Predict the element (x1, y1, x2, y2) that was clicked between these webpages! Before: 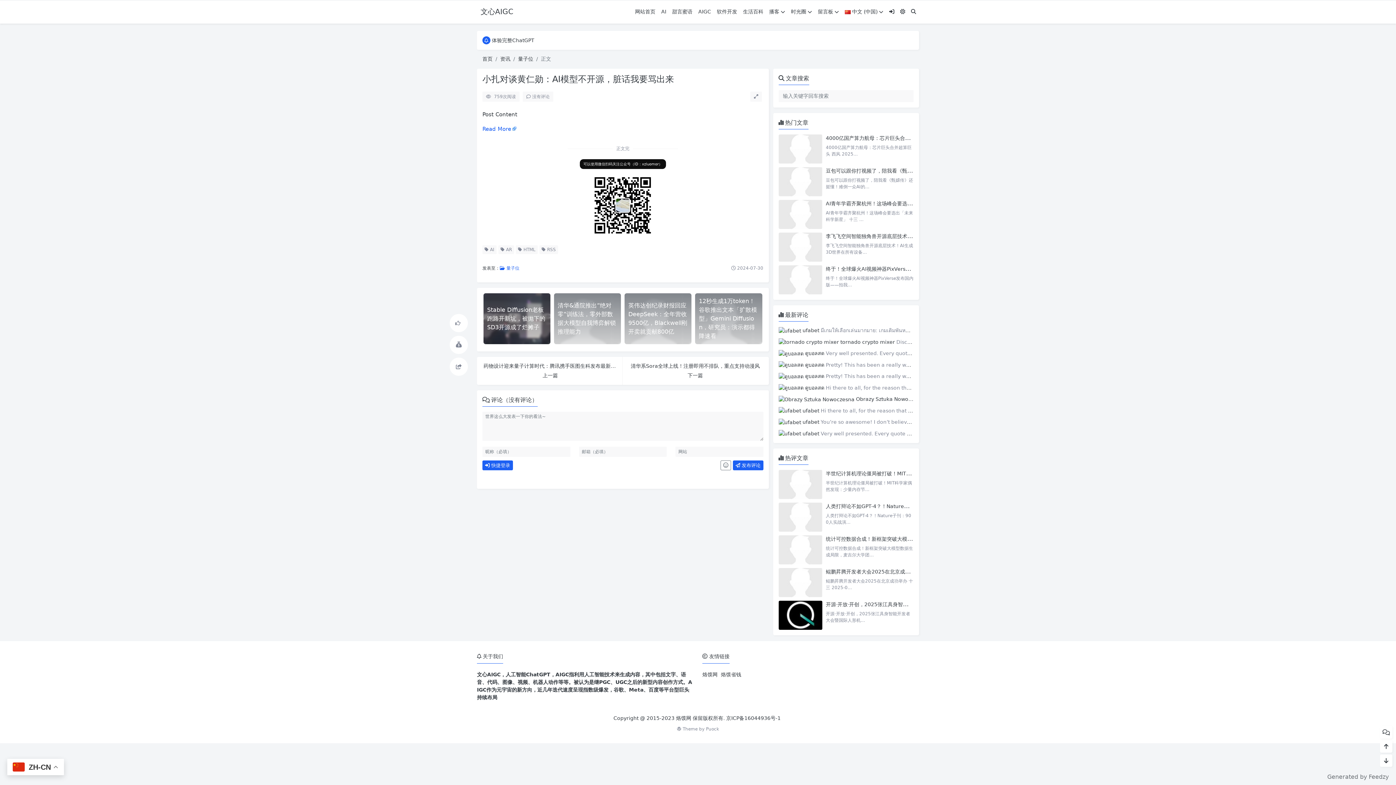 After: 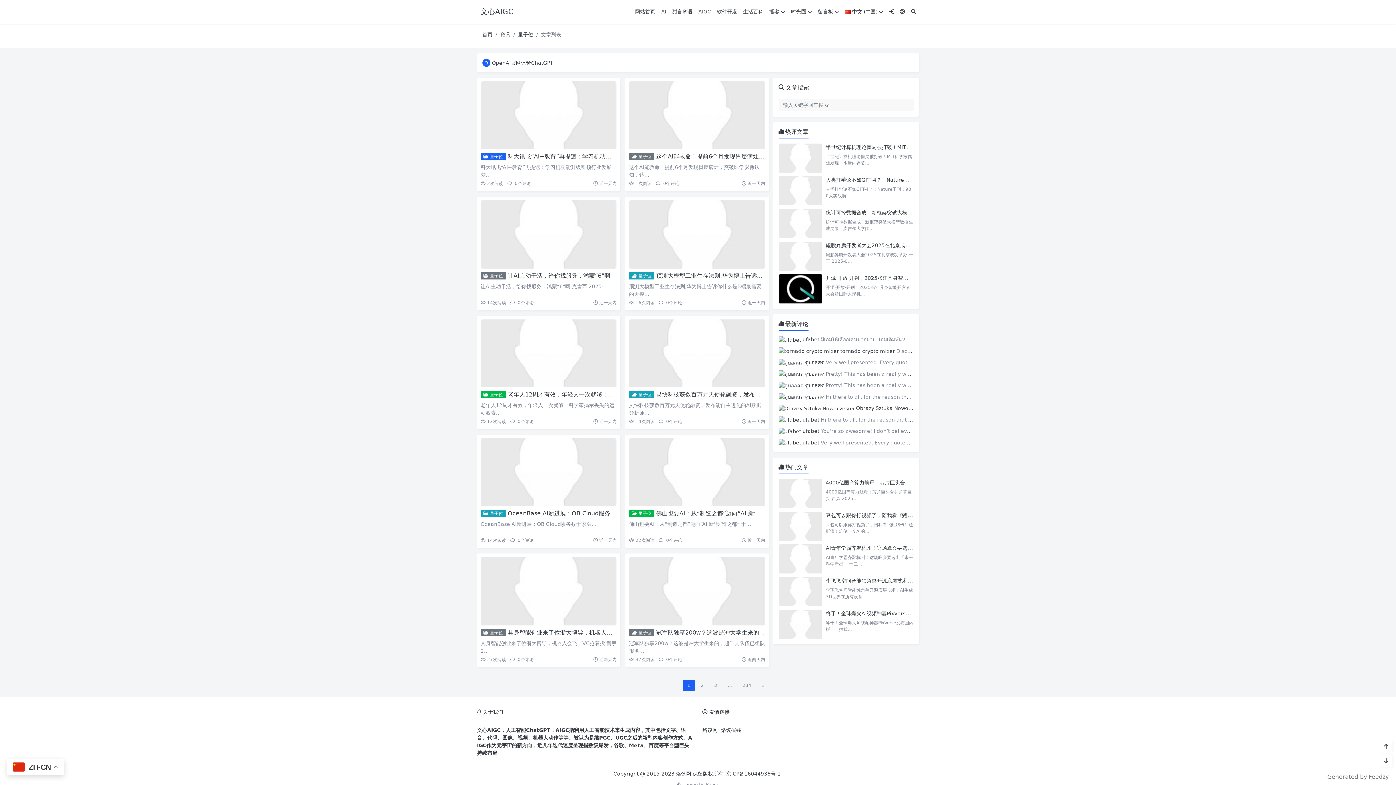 Action: bbox: (500, 265, 519, 270) label:  量子位